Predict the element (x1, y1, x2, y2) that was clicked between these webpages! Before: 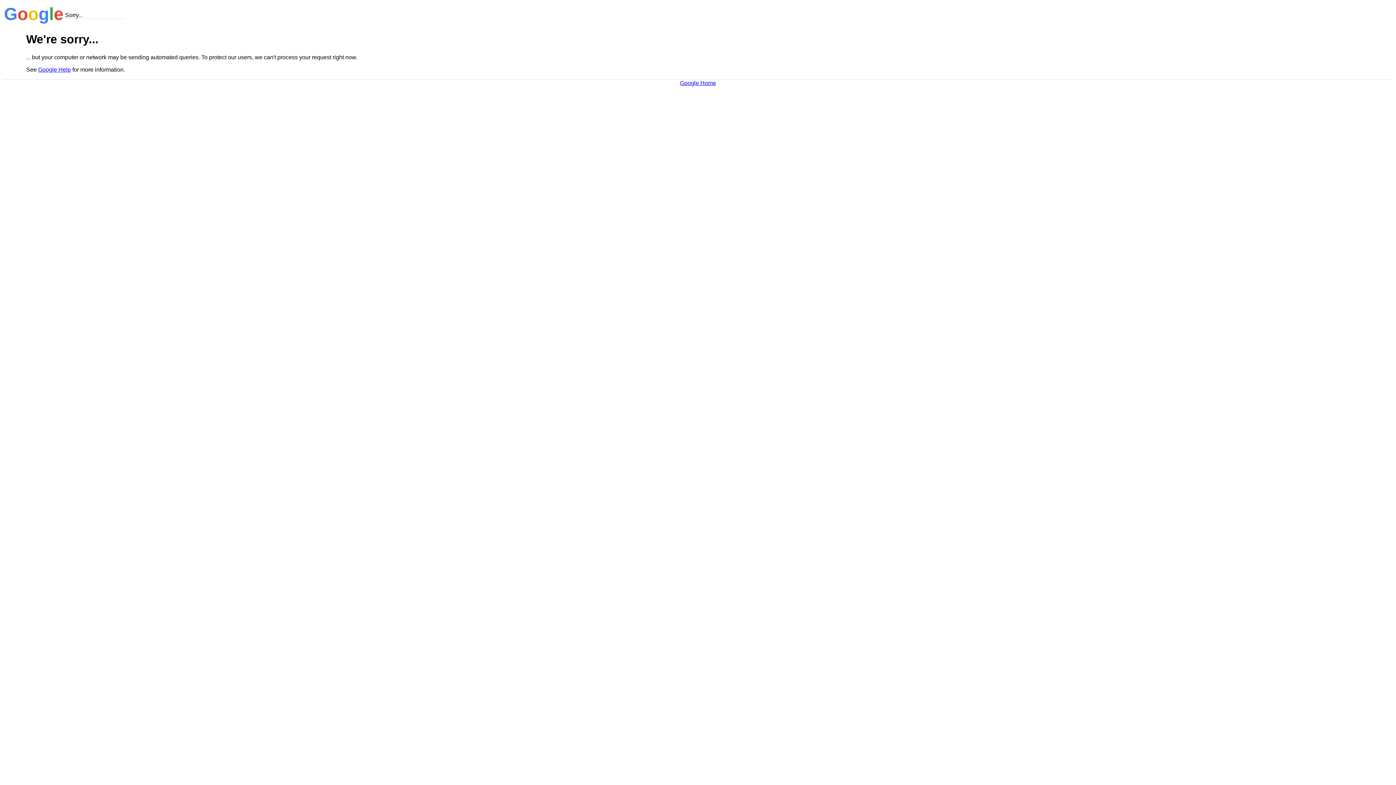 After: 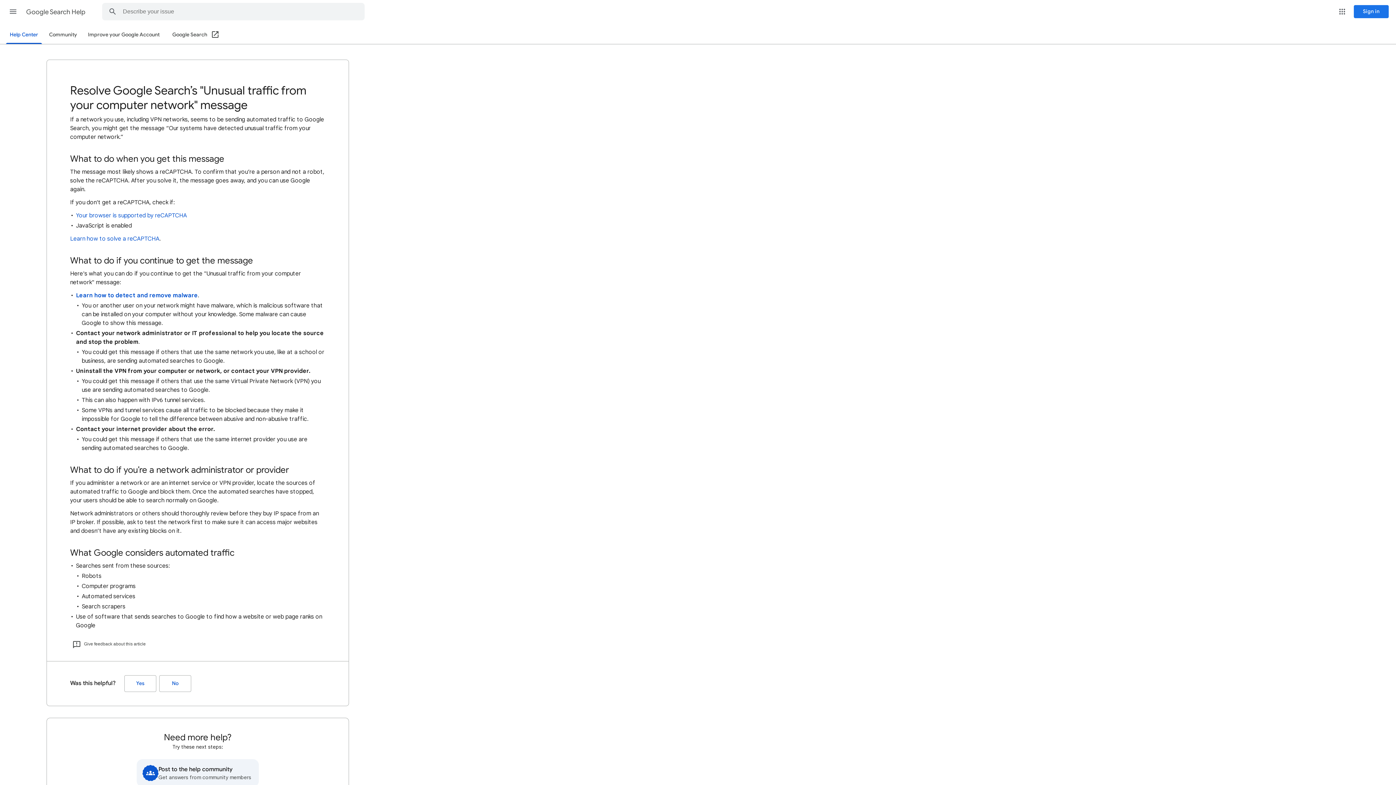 Action: label: Google Help bbox: (38, 66, 70, 72)